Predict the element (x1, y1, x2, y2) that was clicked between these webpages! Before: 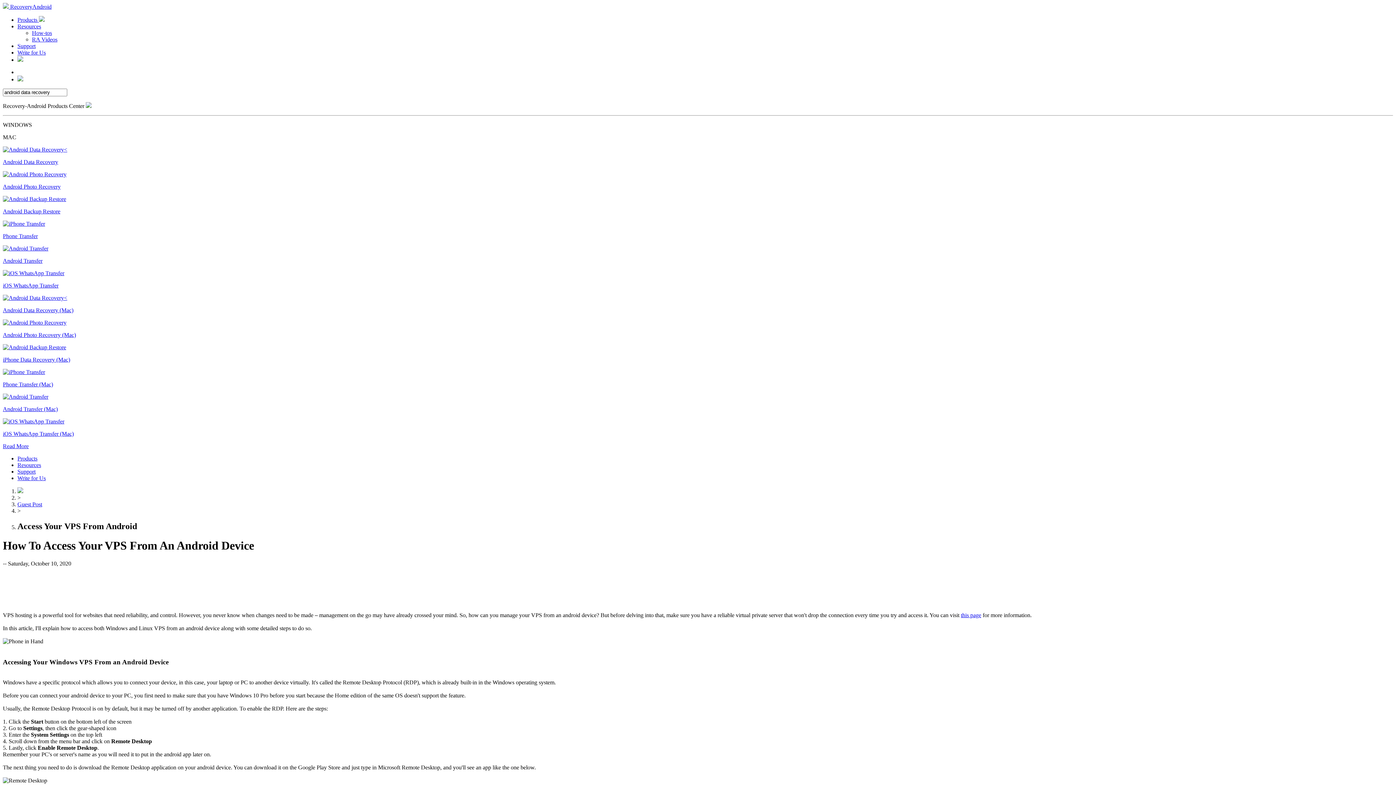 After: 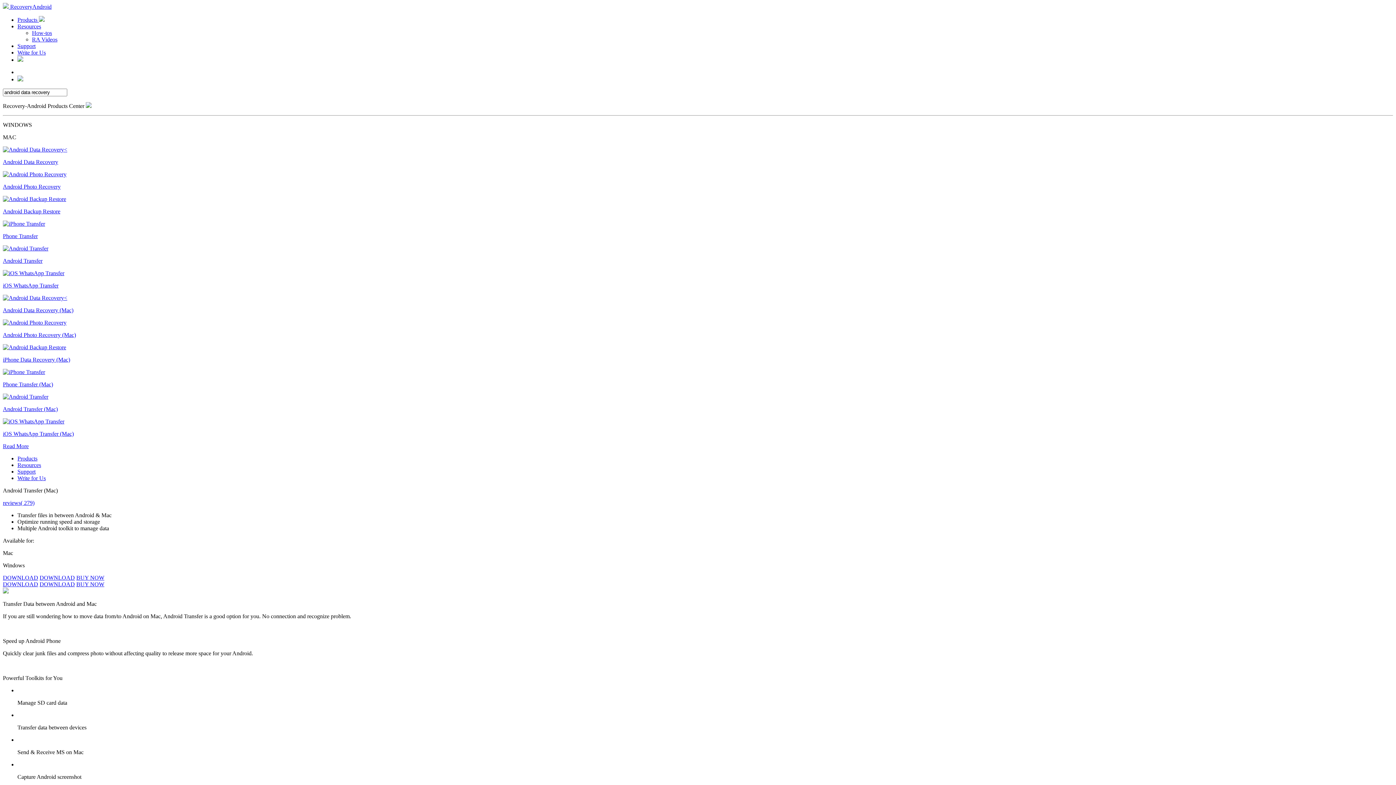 Action: bbox: (2, 393, 1393, 412) label: Android Transfer (Mac)